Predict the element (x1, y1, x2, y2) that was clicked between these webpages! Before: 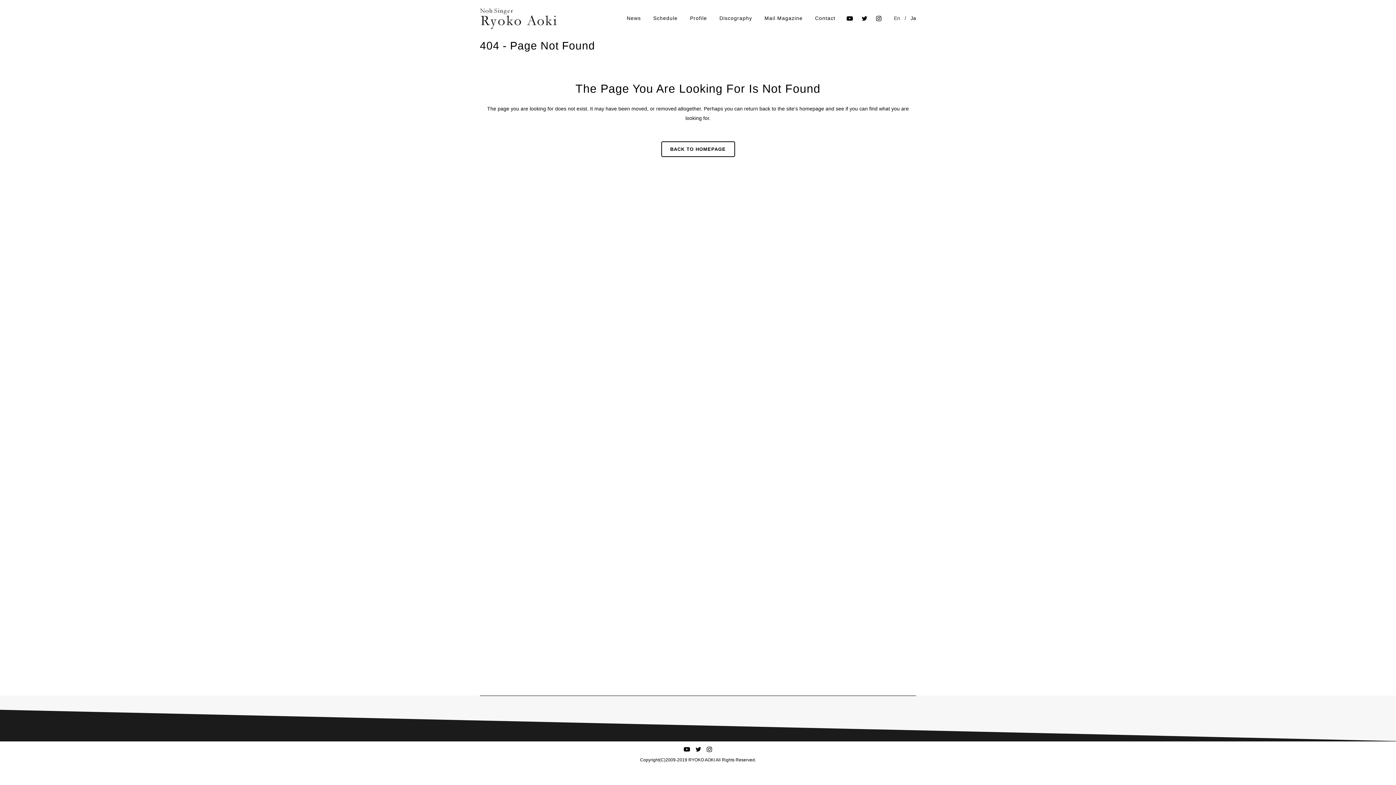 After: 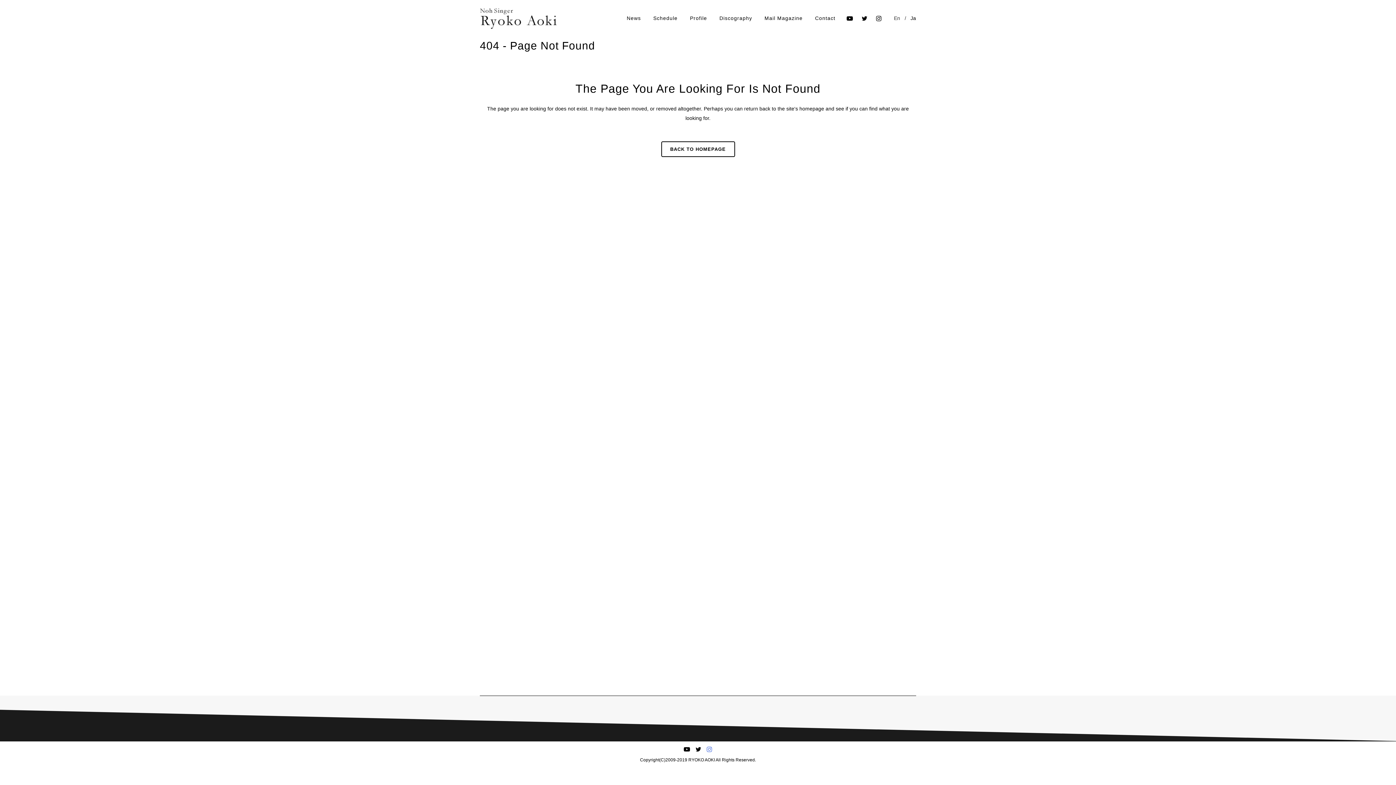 Action: bbox: (706, 747, 712, 752)